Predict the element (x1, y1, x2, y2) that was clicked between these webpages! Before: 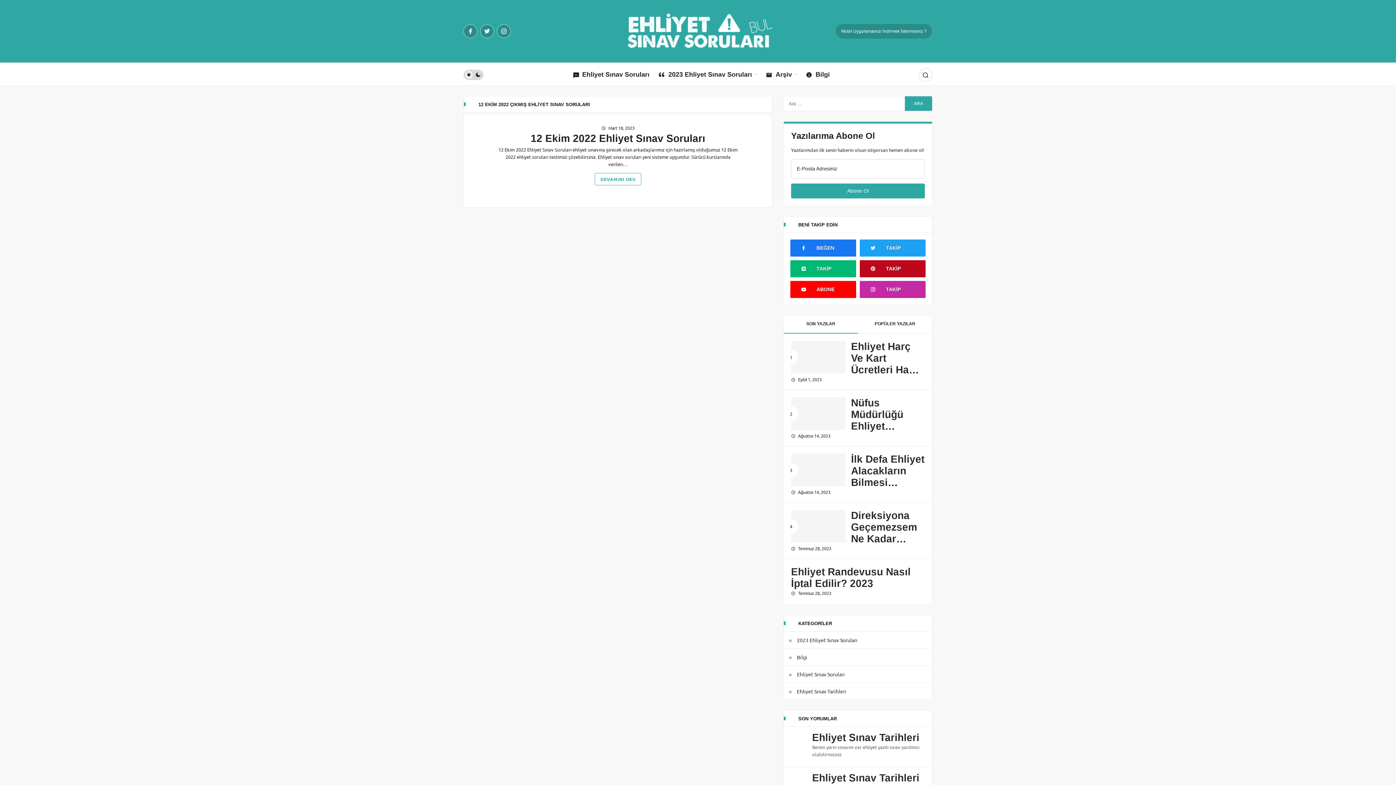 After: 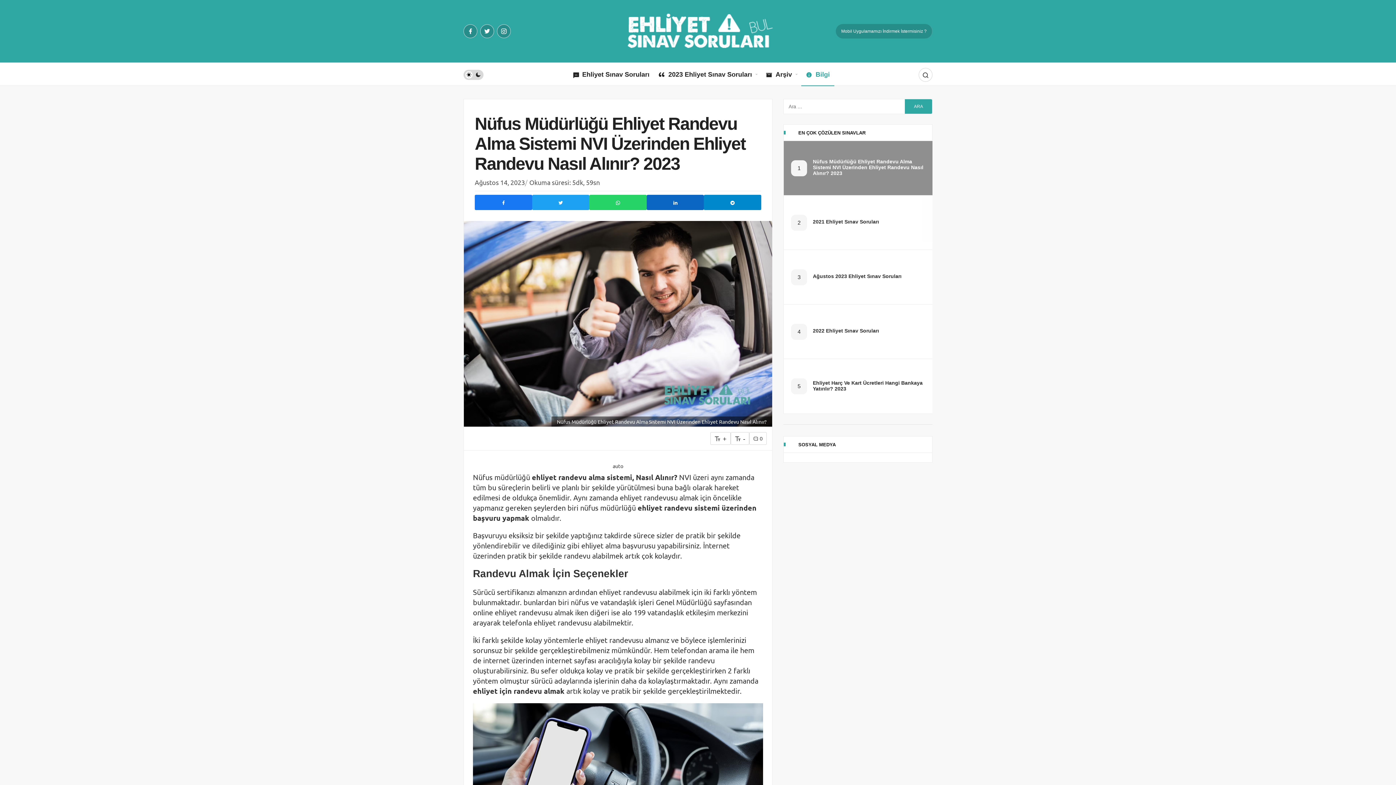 Action: bbox: (791, 397, 845, 430)